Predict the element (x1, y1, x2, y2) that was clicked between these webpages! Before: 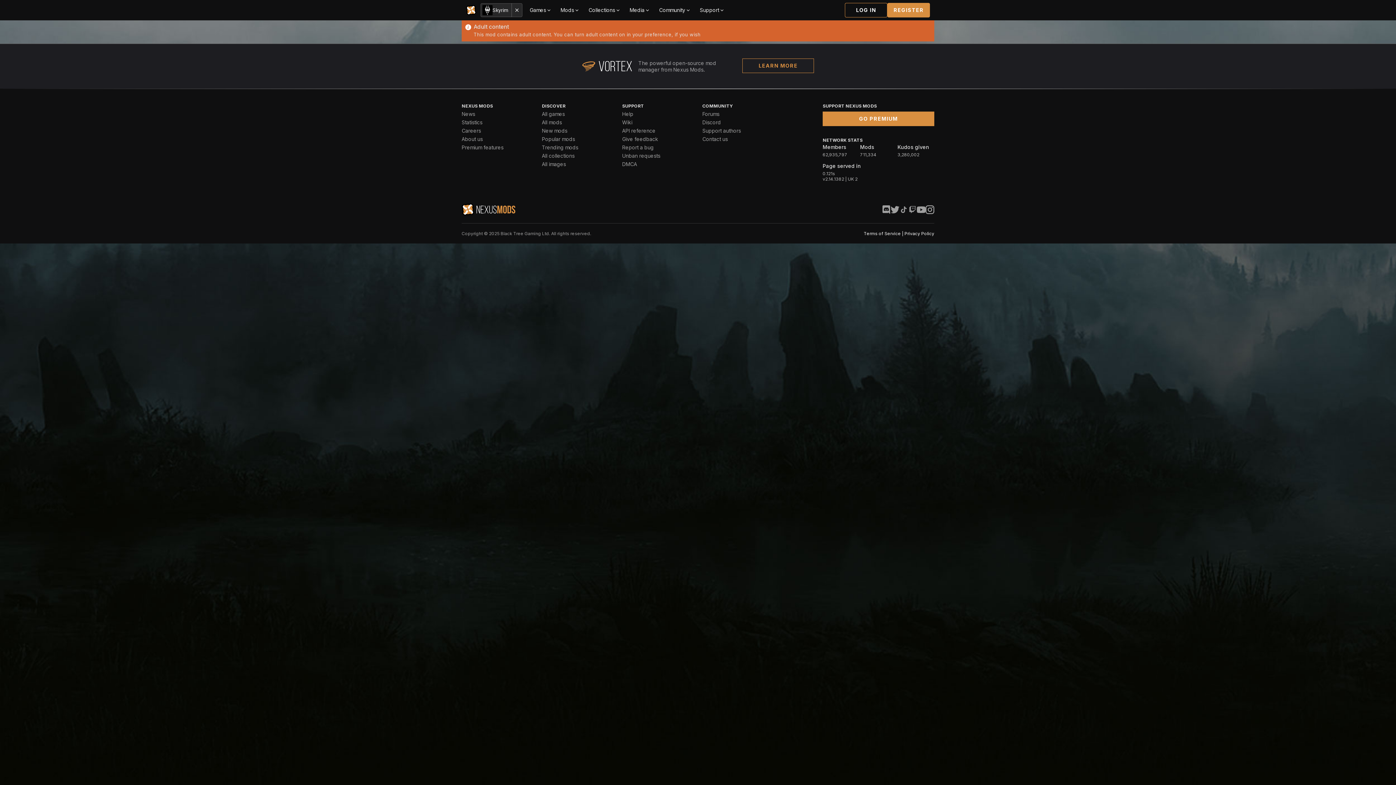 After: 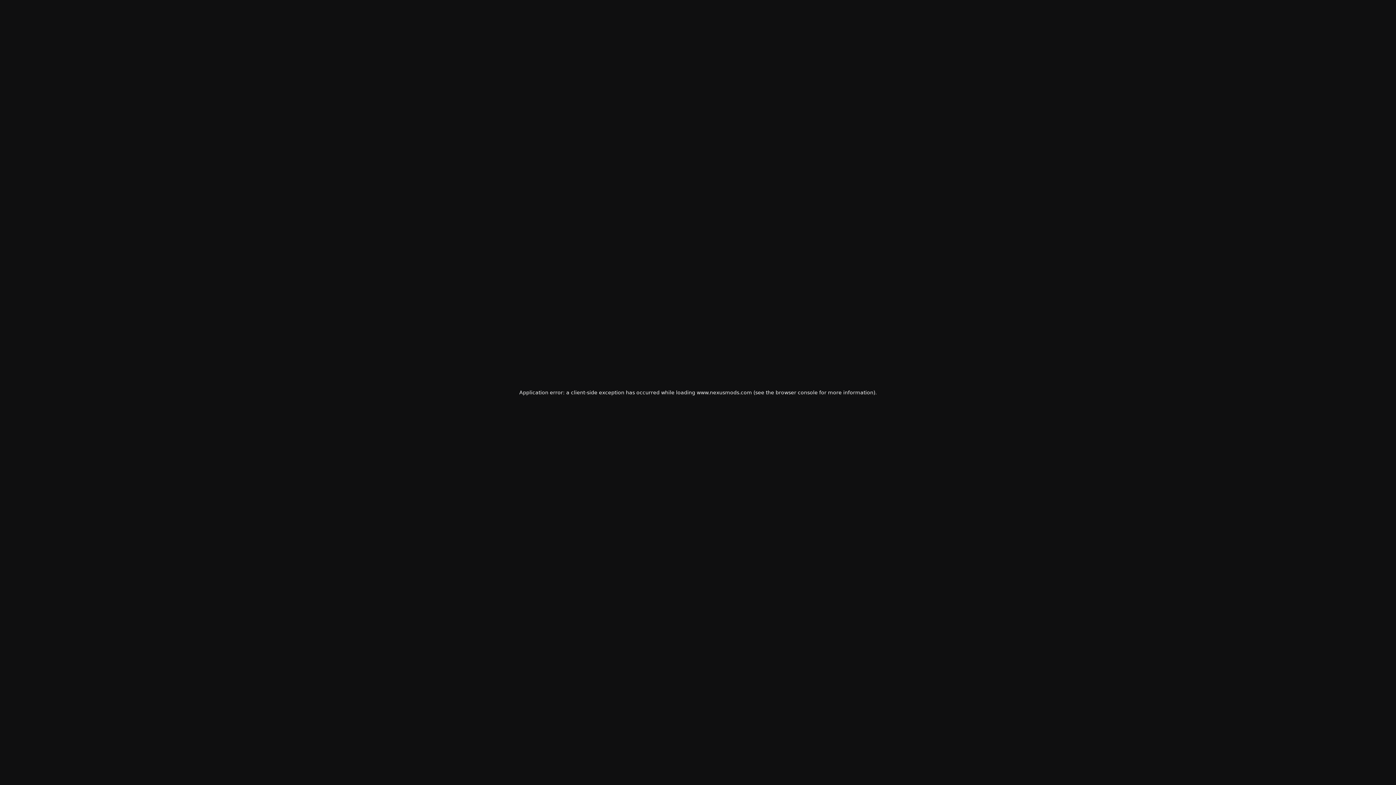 Action: label: All mods bbox: (542, 119, 562, 125)